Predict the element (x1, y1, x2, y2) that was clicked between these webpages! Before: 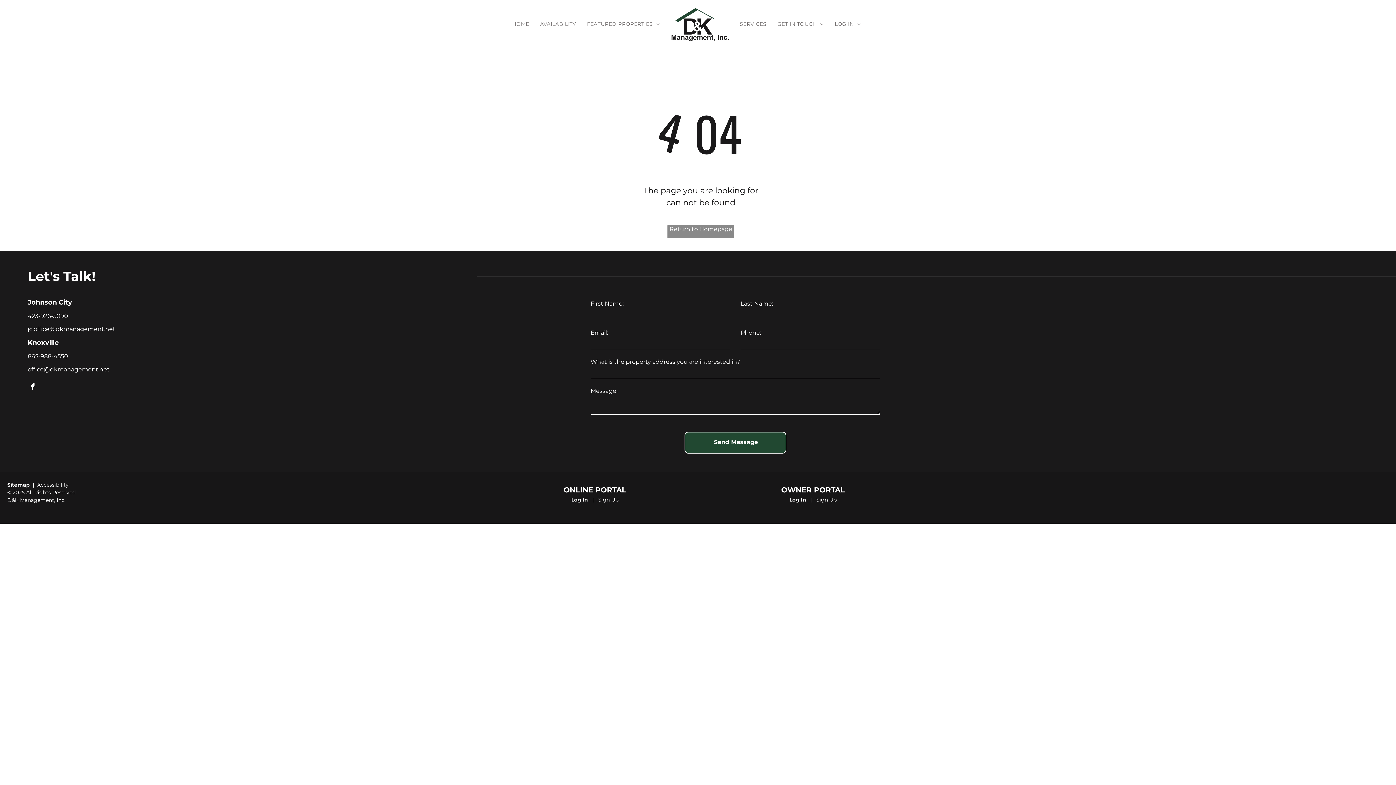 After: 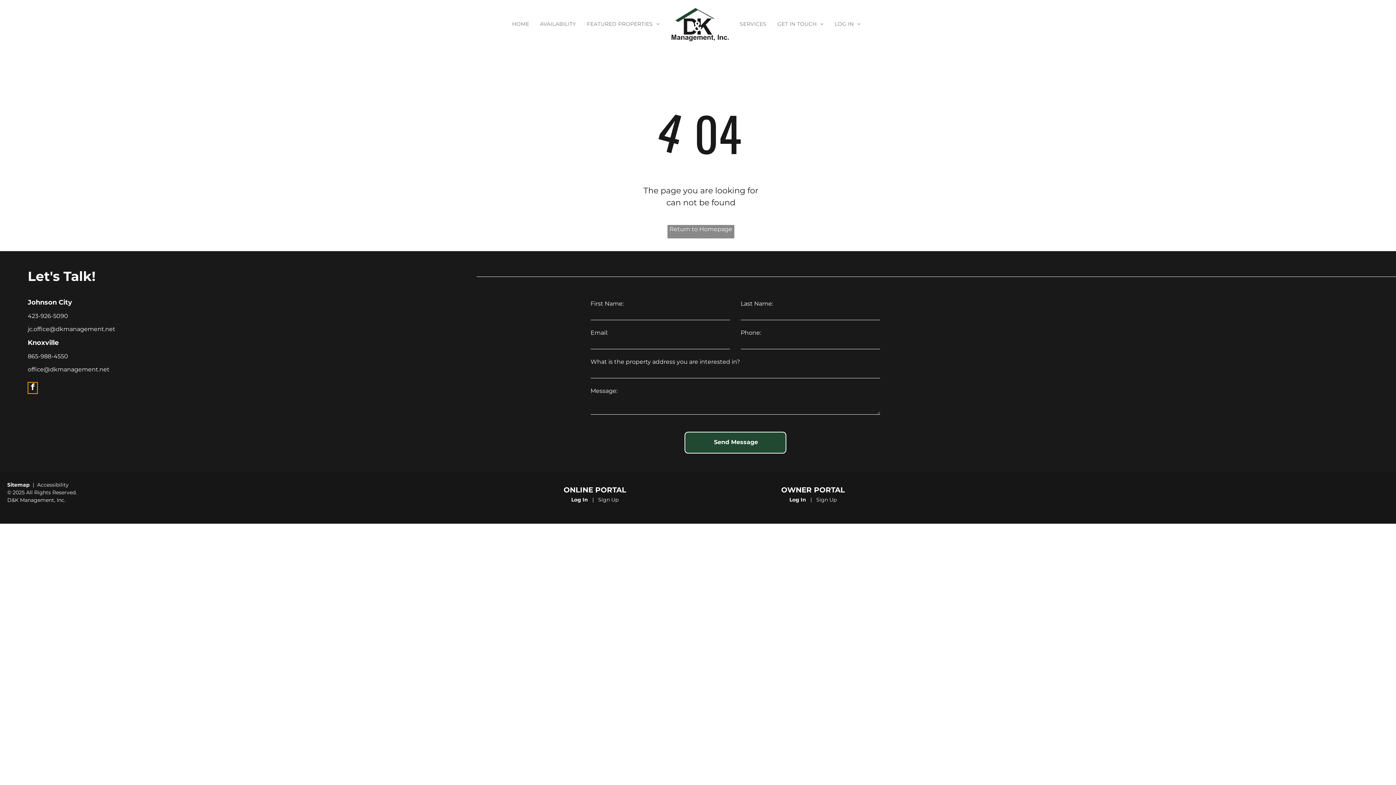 Action: bbox: (27, 382, 37, 394) label: facebook